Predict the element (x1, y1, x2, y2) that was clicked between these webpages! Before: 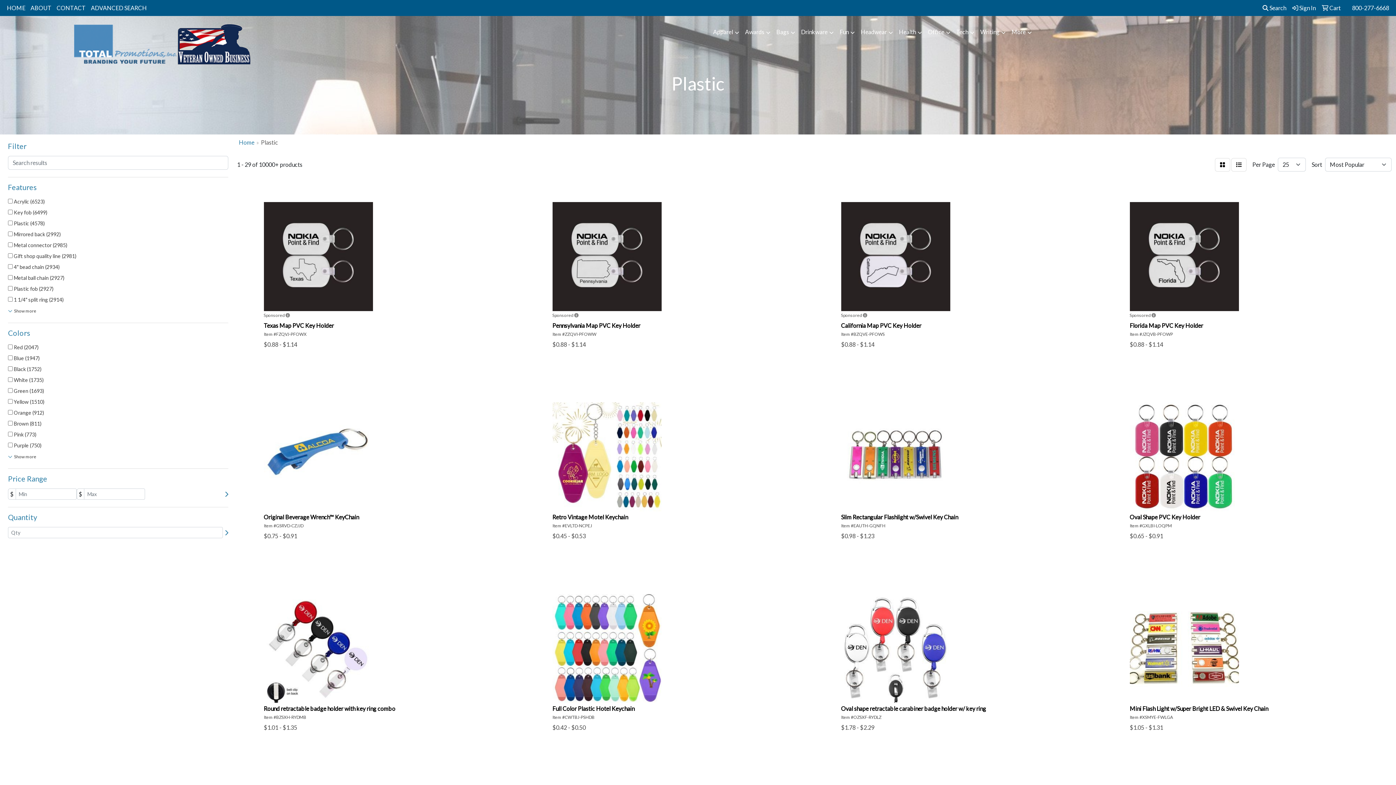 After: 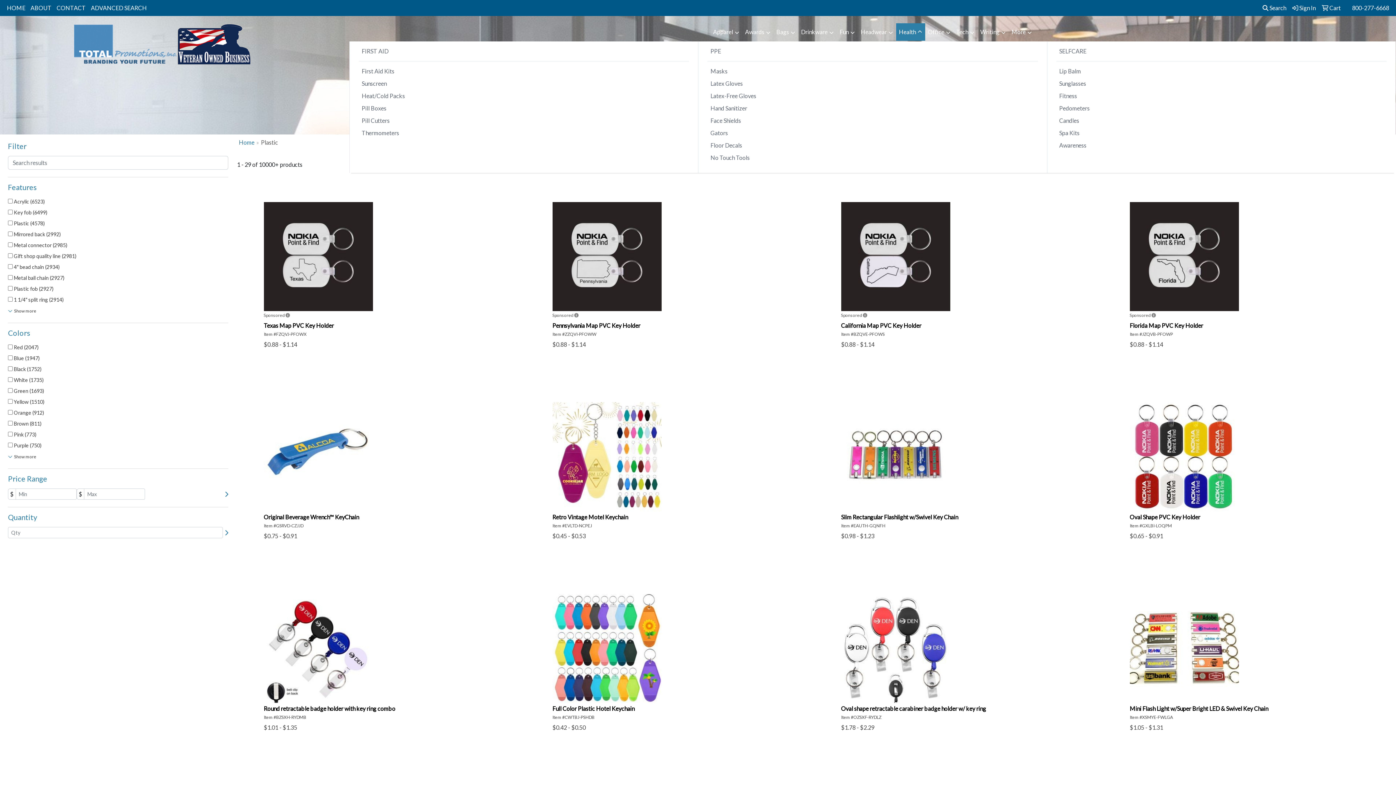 Action: bbox: (896, 23, 925, 41) label: Health